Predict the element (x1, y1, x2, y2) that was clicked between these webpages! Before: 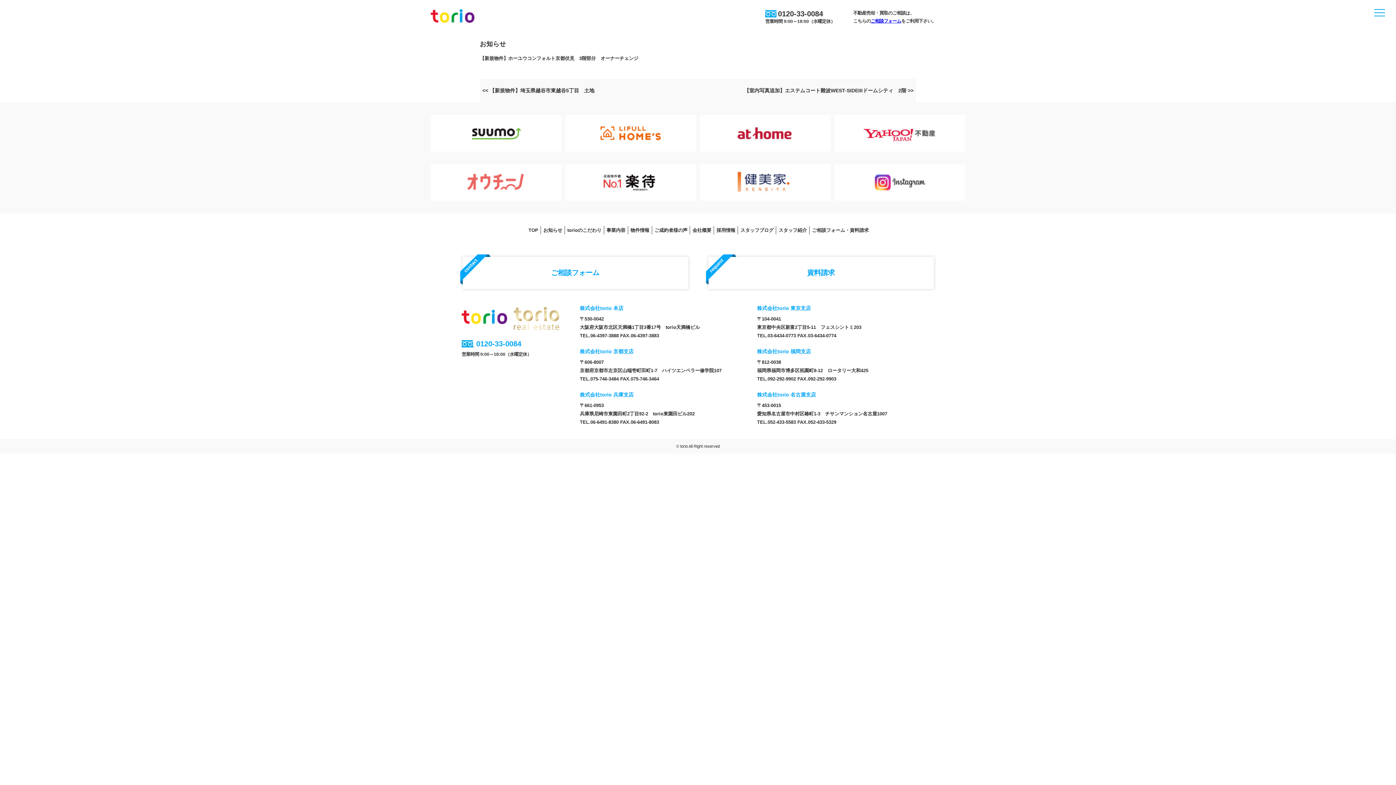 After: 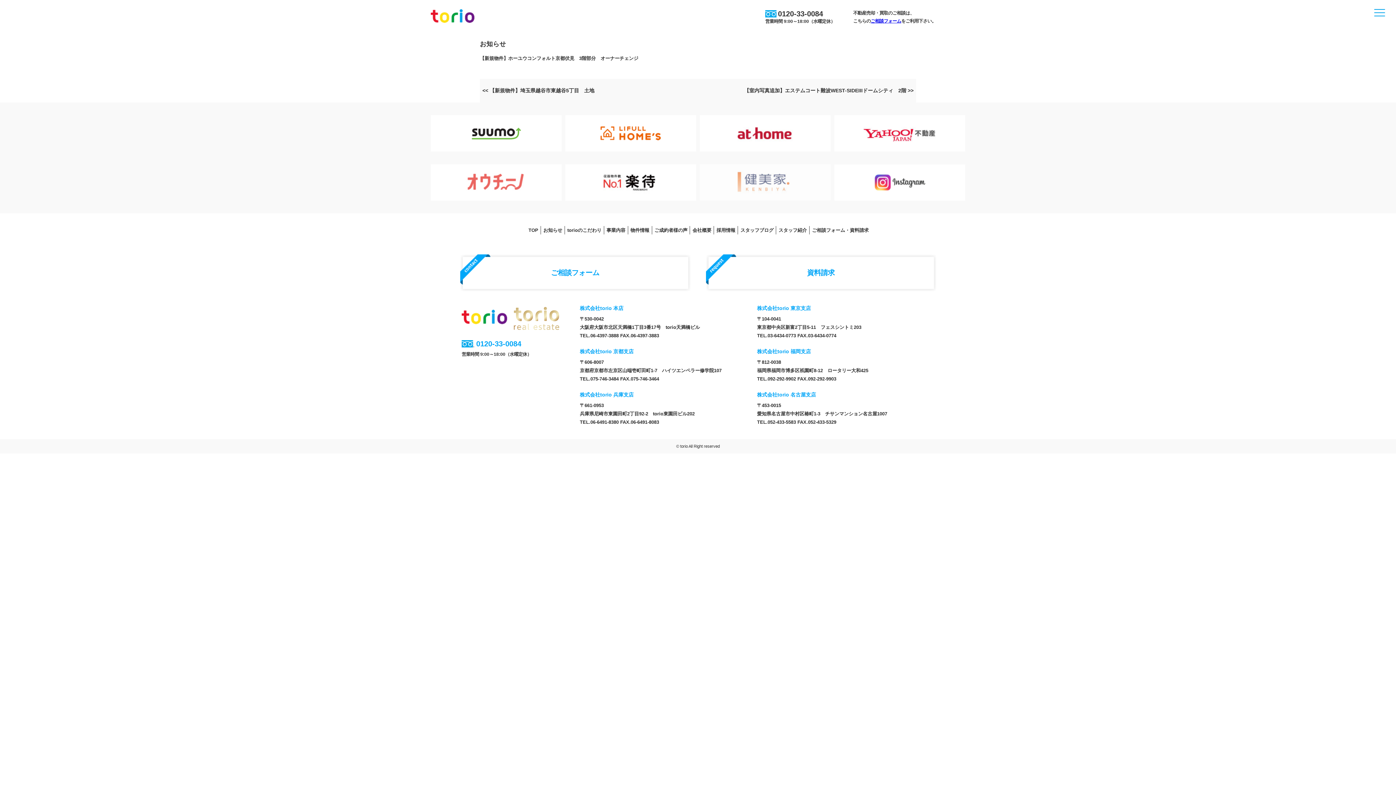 Action: bbox: (700, 164, 830, 200)